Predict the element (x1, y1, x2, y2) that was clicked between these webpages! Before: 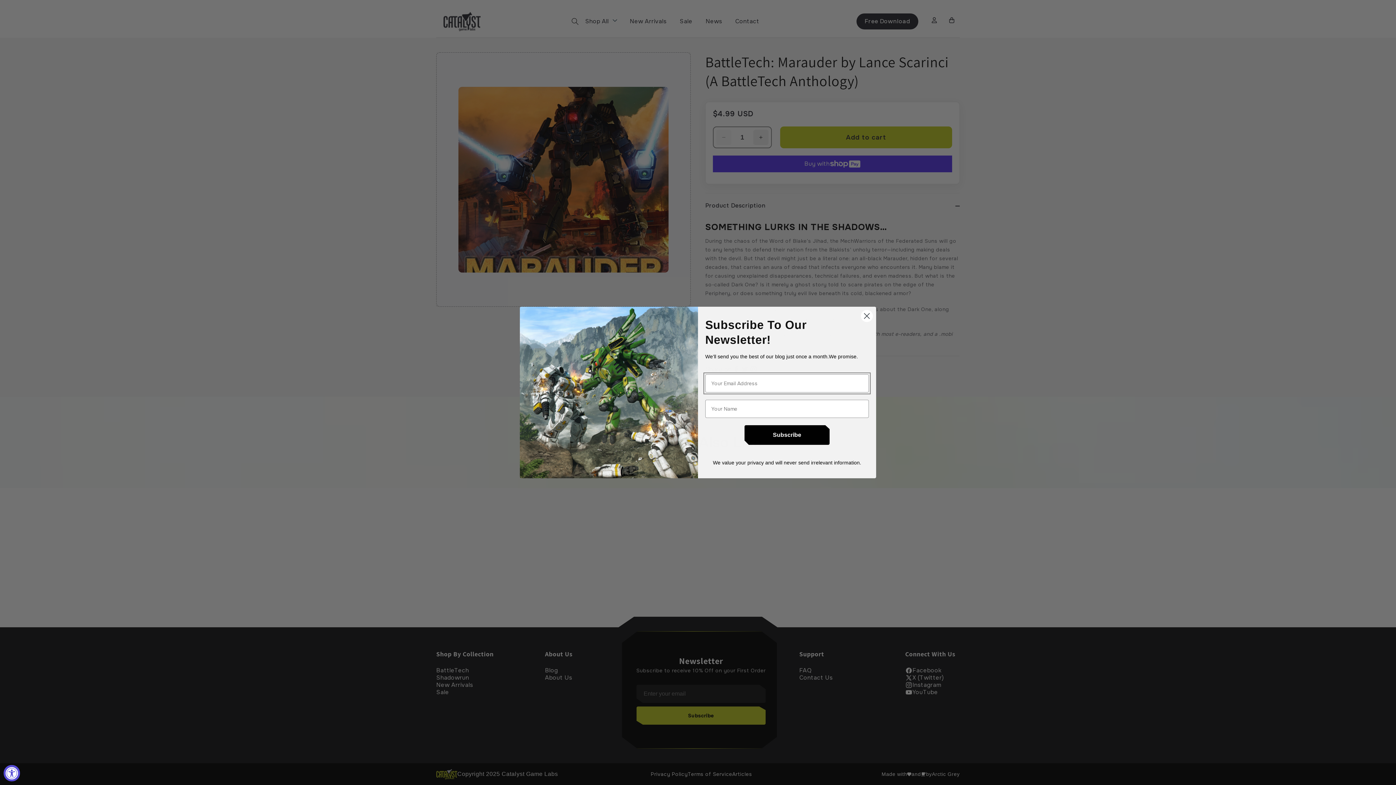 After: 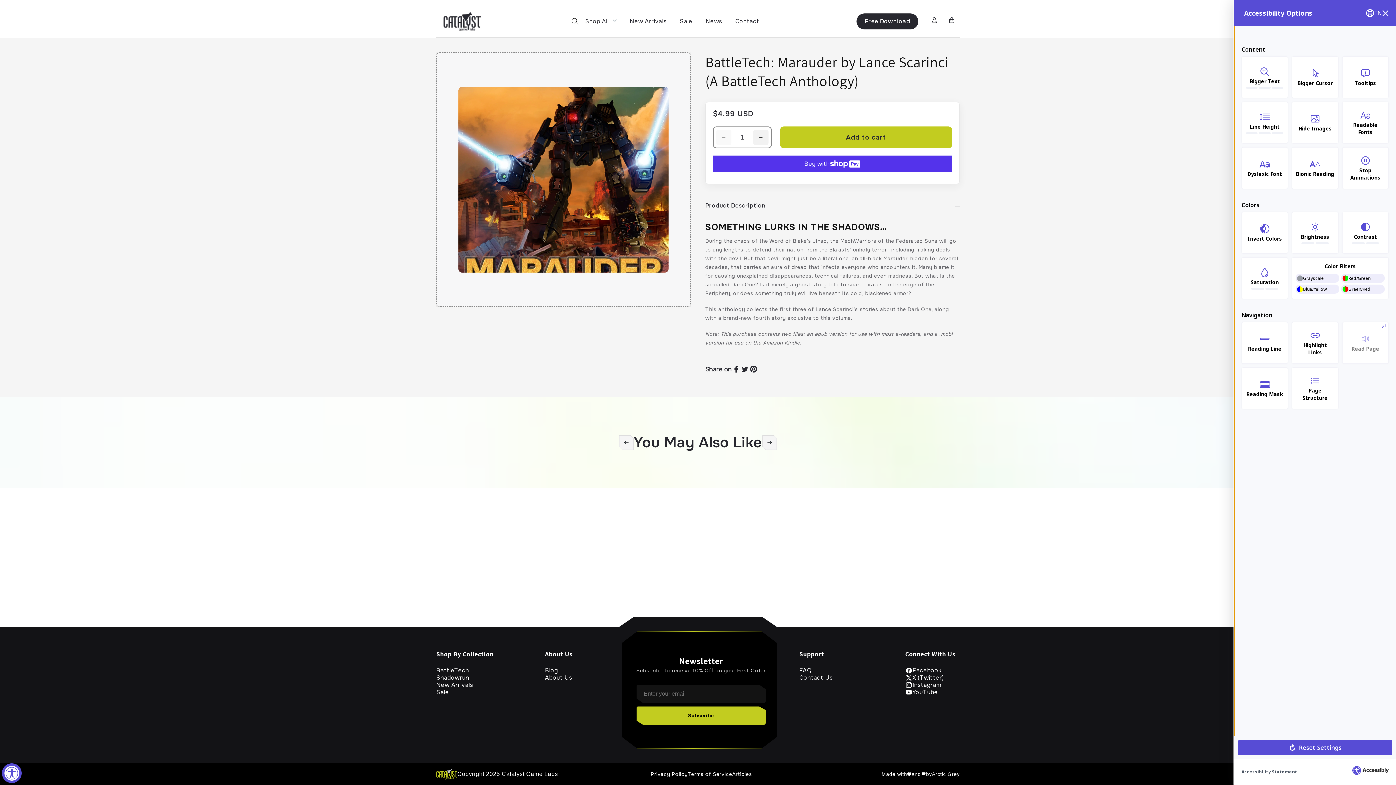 Action: bbox: (3, 765, 20, 781) label: Accessibility Widget, click to open